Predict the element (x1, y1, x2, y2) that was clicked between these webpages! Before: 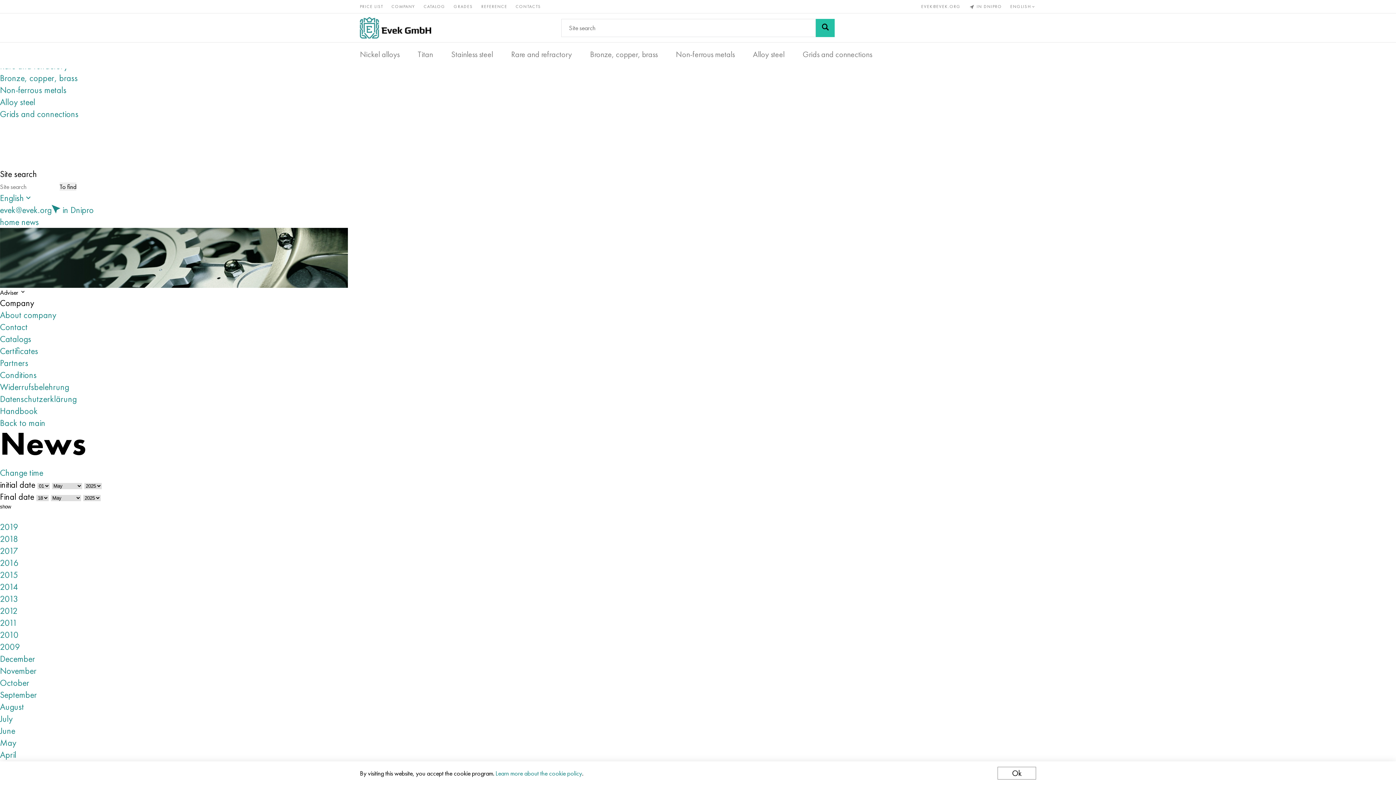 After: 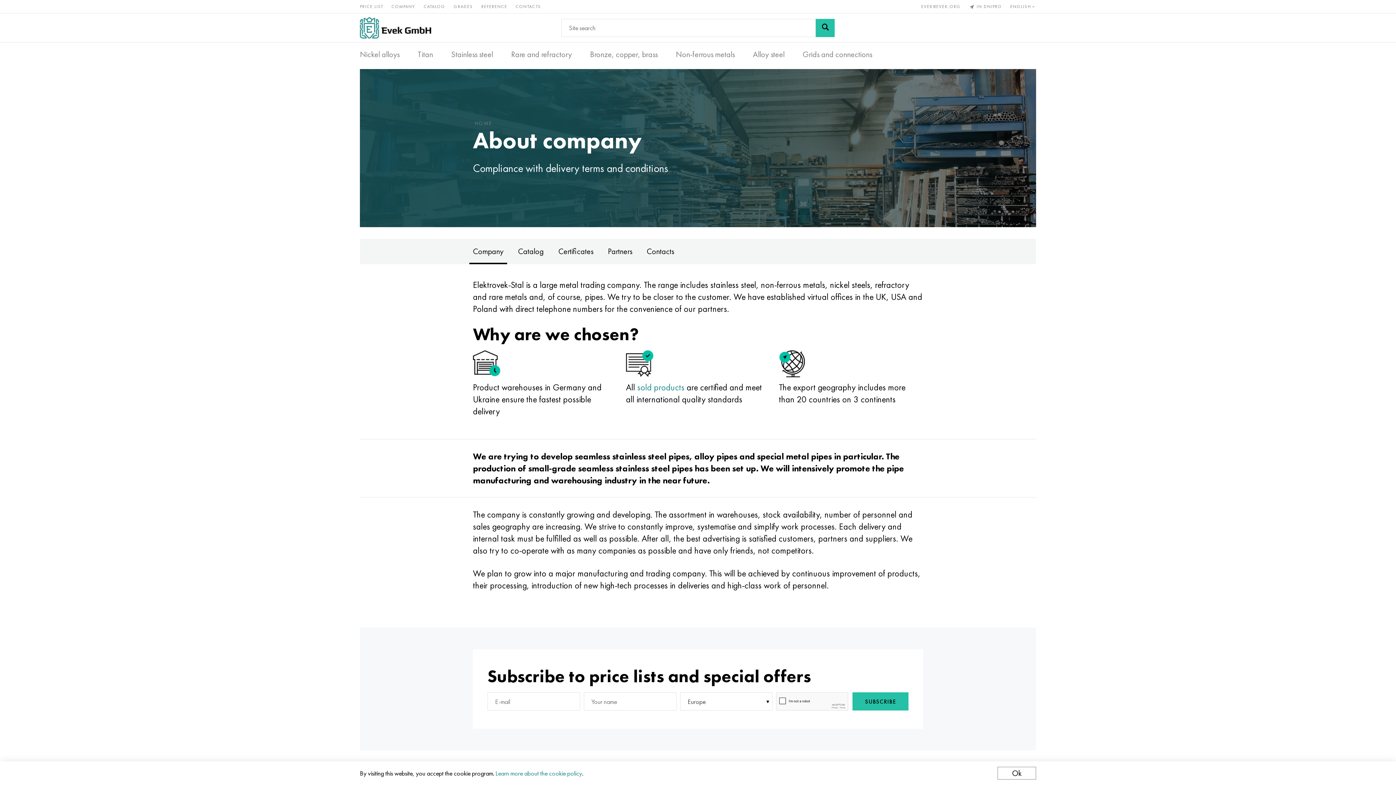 Action: bbox: (0, 309, 56, 321) label: About company